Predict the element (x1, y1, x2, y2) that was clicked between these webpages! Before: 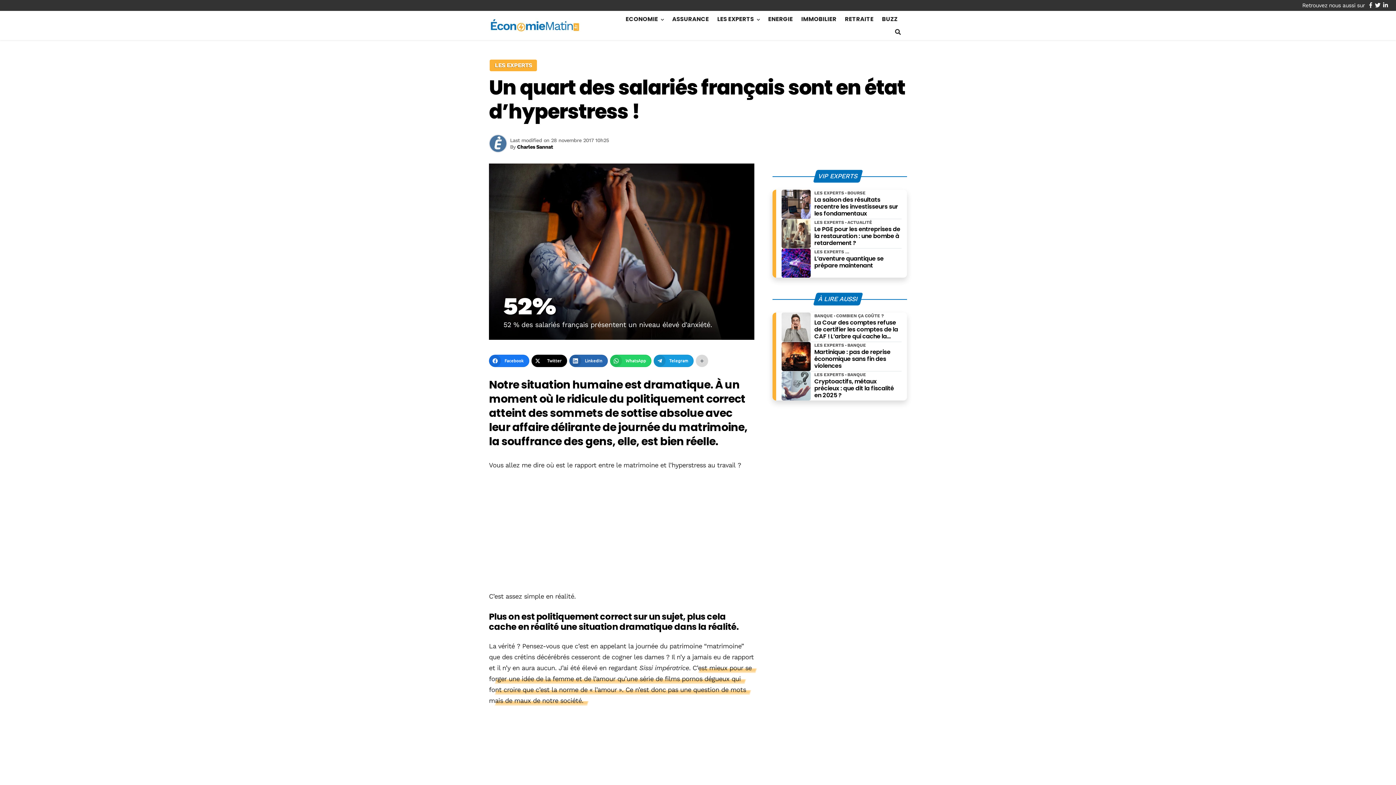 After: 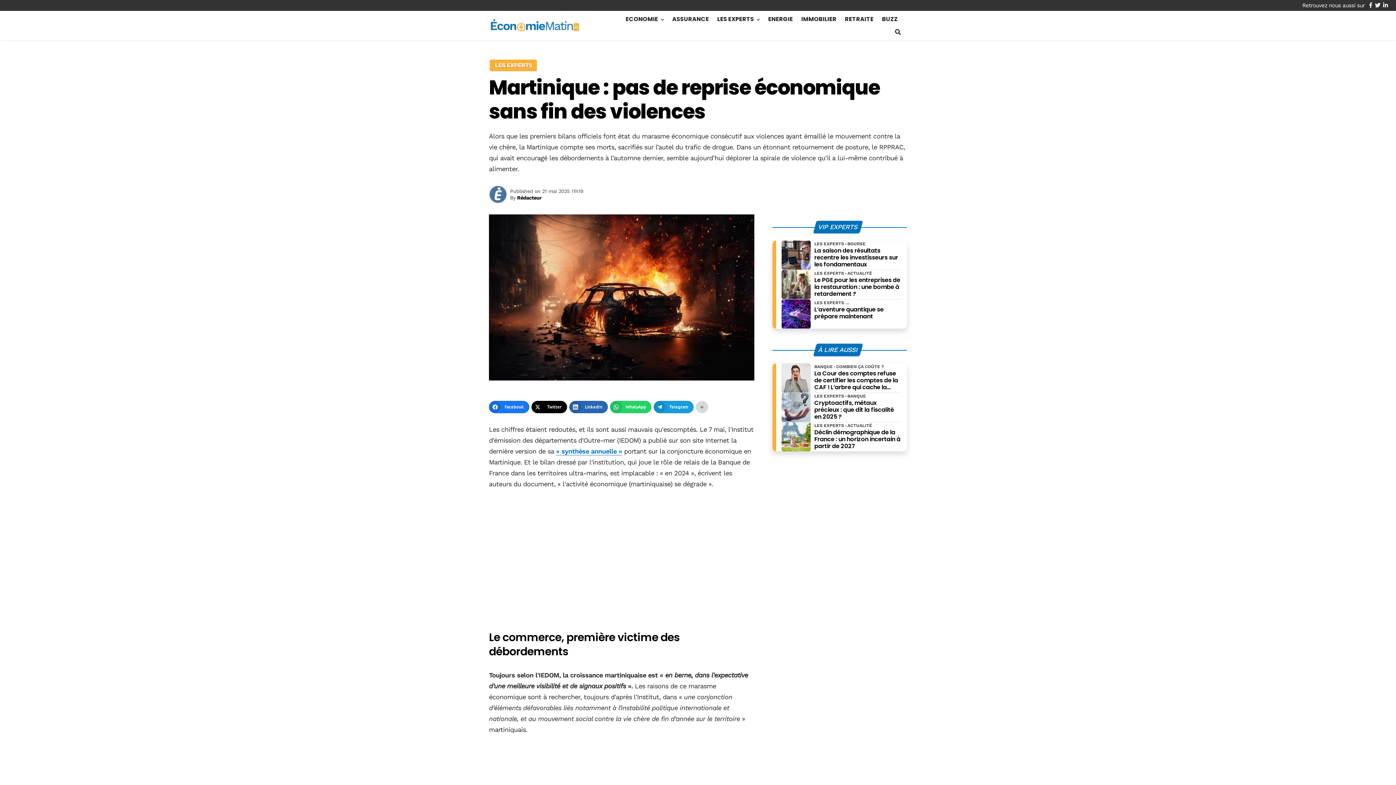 Action: bbox: (814, 348, 901, 369) label: Martinique : pas de reprise économique sans fin des violences